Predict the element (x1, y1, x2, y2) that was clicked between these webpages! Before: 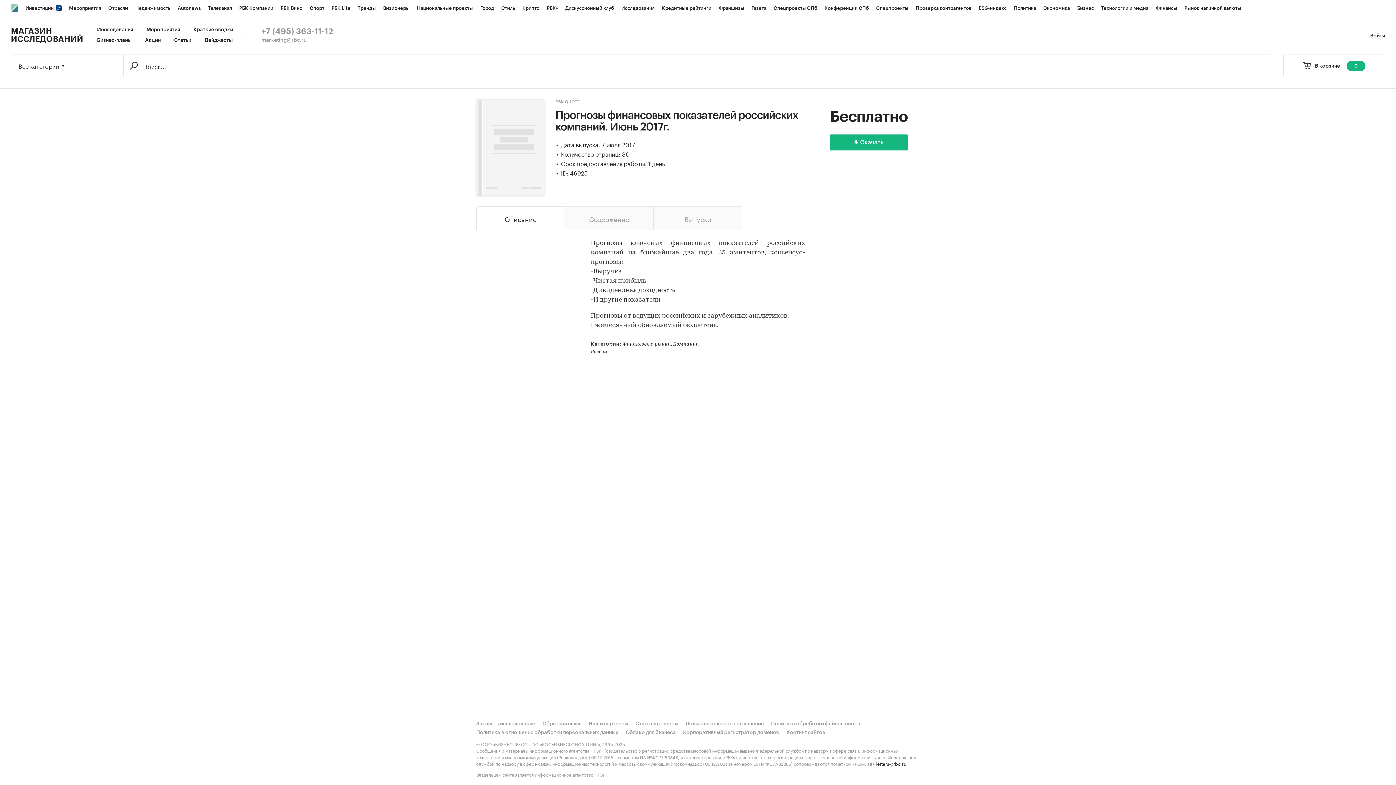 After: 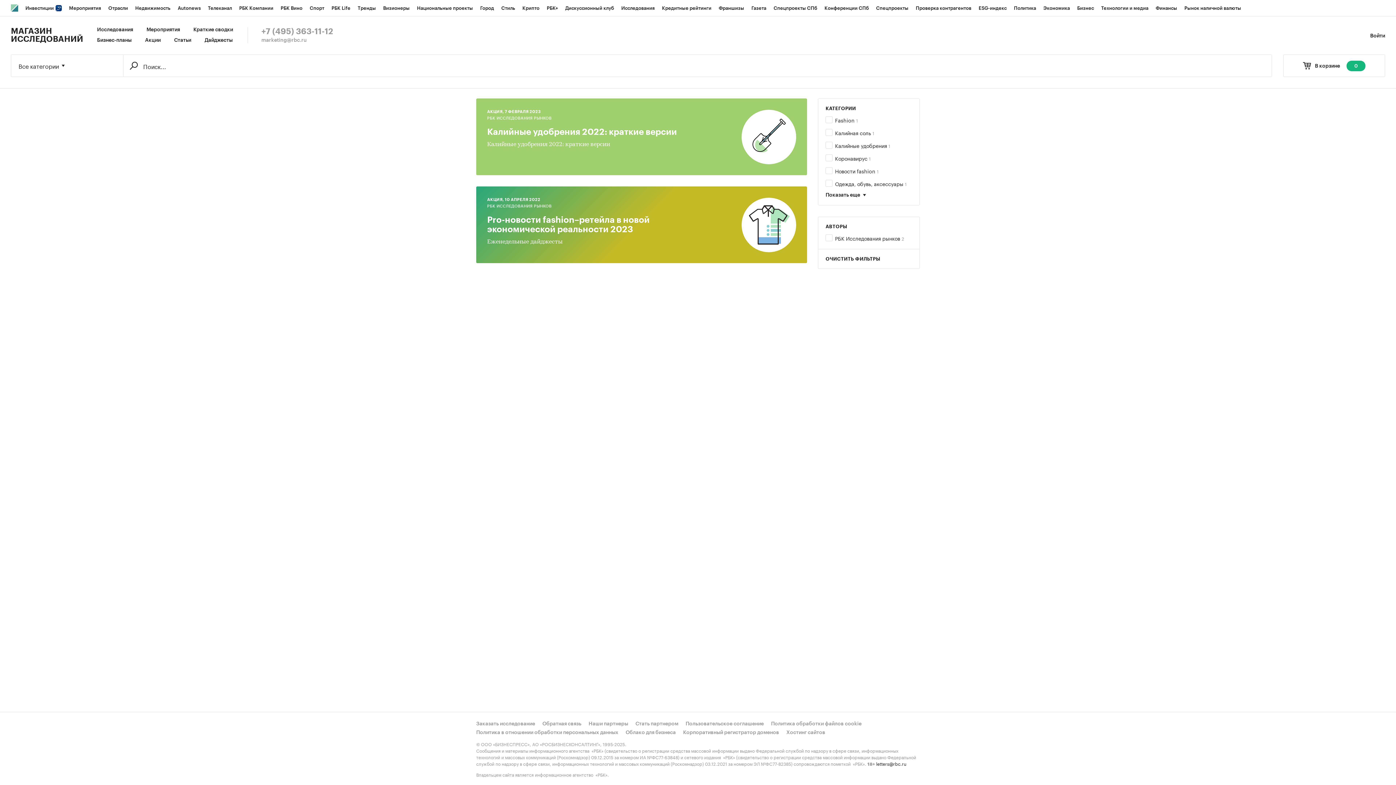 Action: label: Краткие сводки bbox: (193, 27, 233, 32)